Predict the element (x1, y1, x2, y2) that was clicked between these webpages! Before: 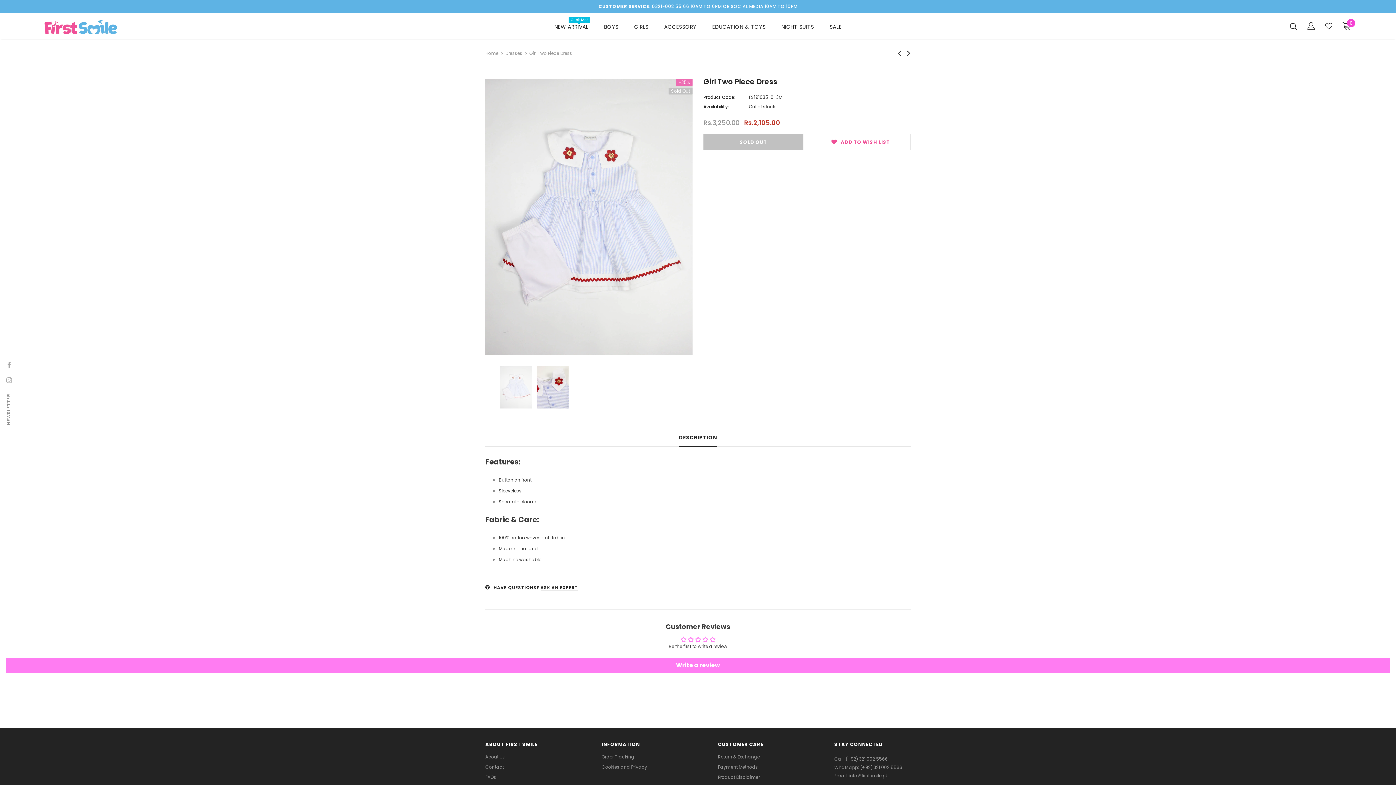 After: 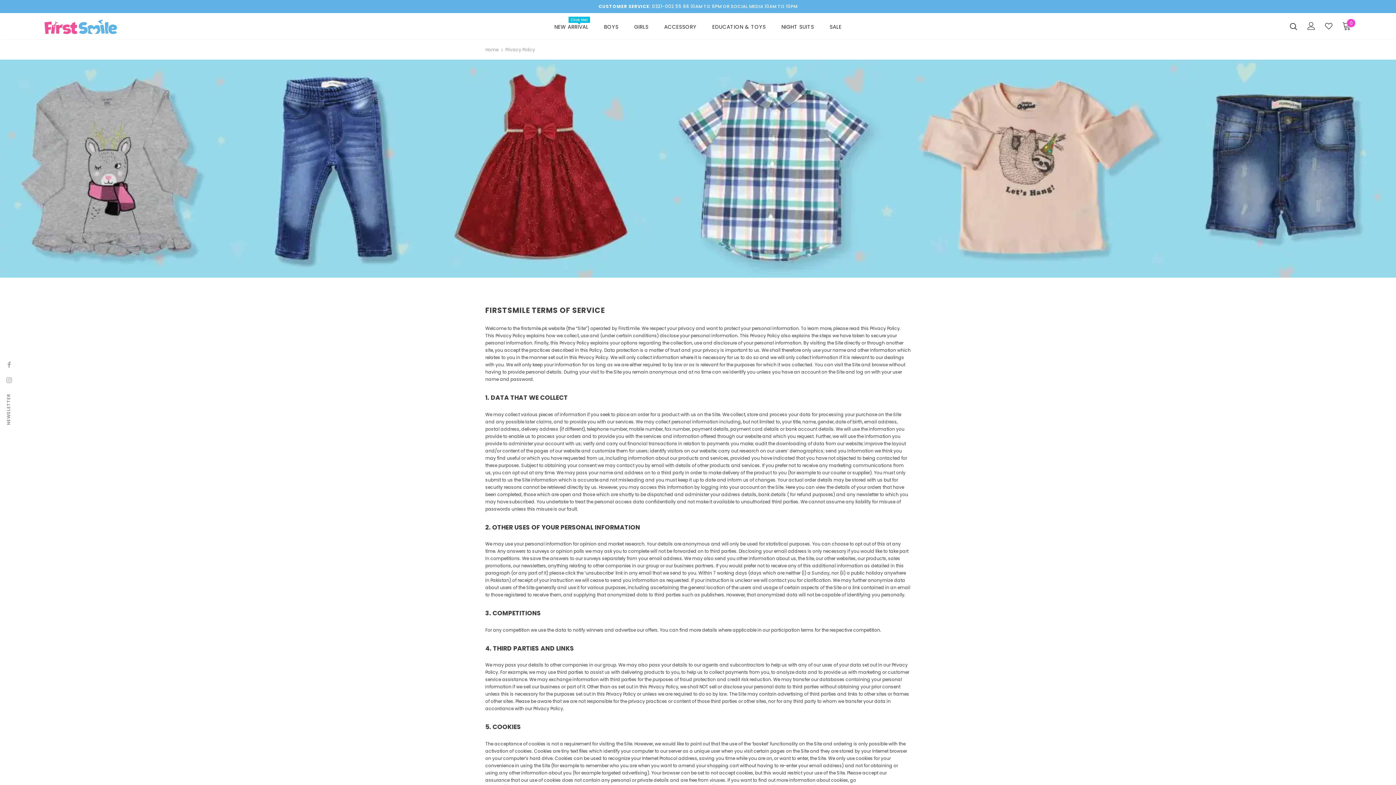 Action: bbox: (601, 762, 647, 772) label: Cookies and Privacy